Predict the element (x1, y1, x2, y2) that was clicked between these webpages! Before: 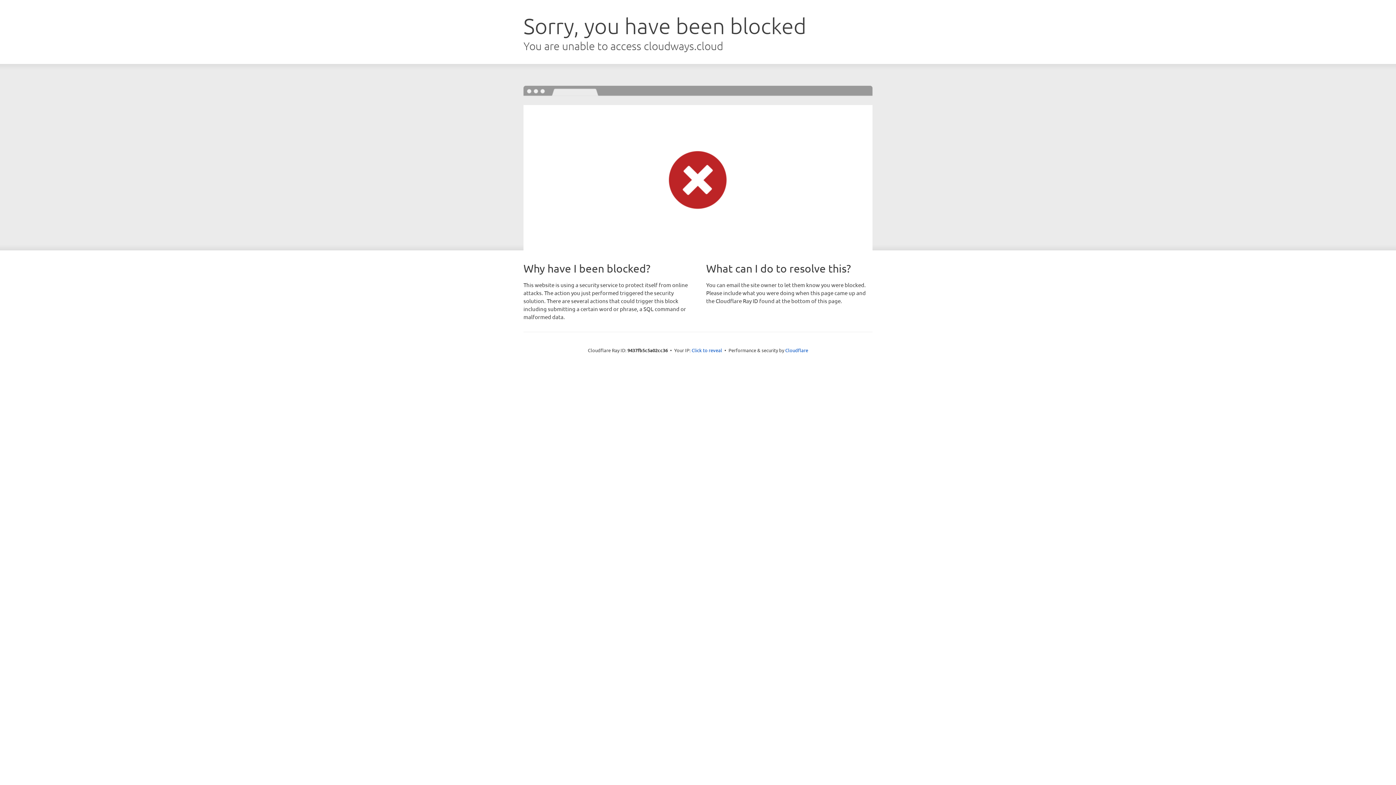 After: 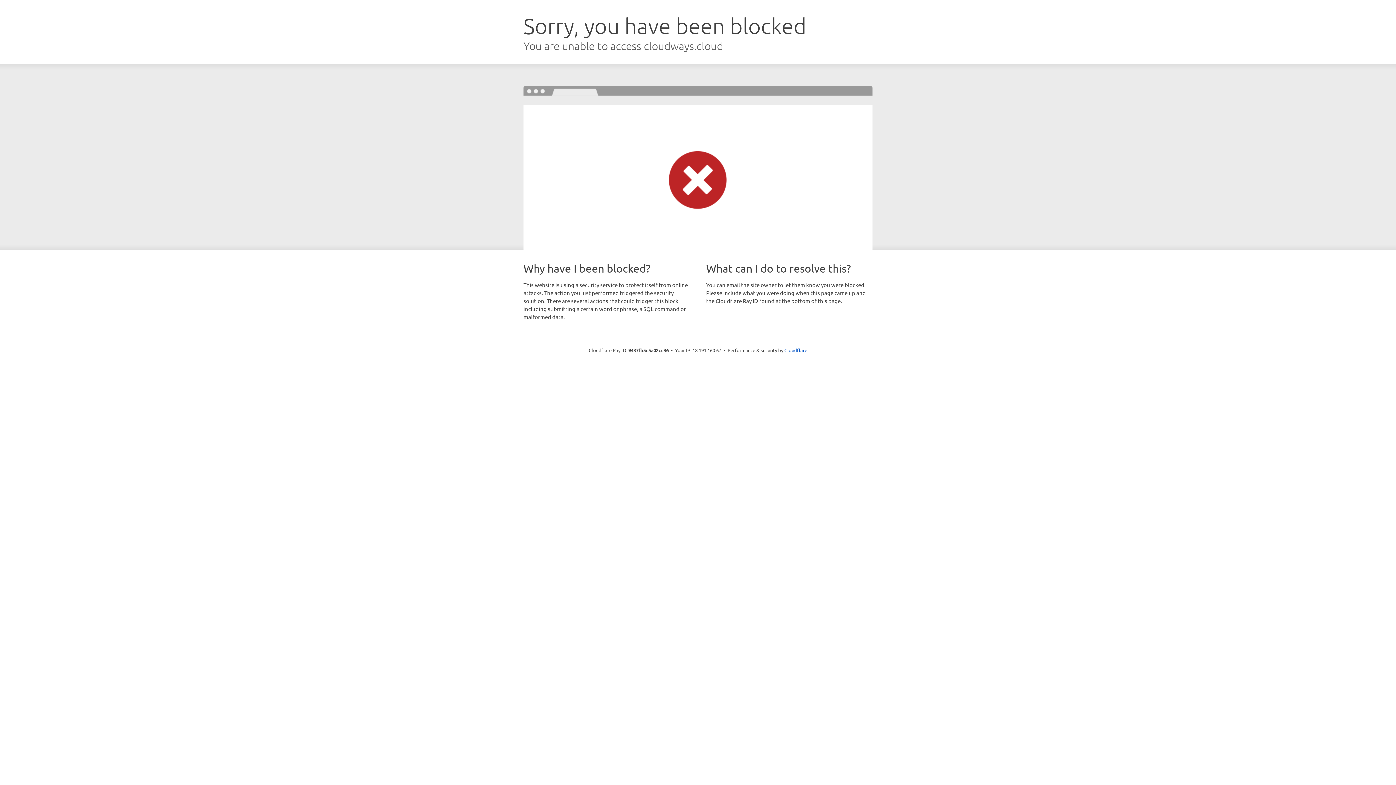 Action: label: Click to reveal bbox: (691, 346, 722, 353)